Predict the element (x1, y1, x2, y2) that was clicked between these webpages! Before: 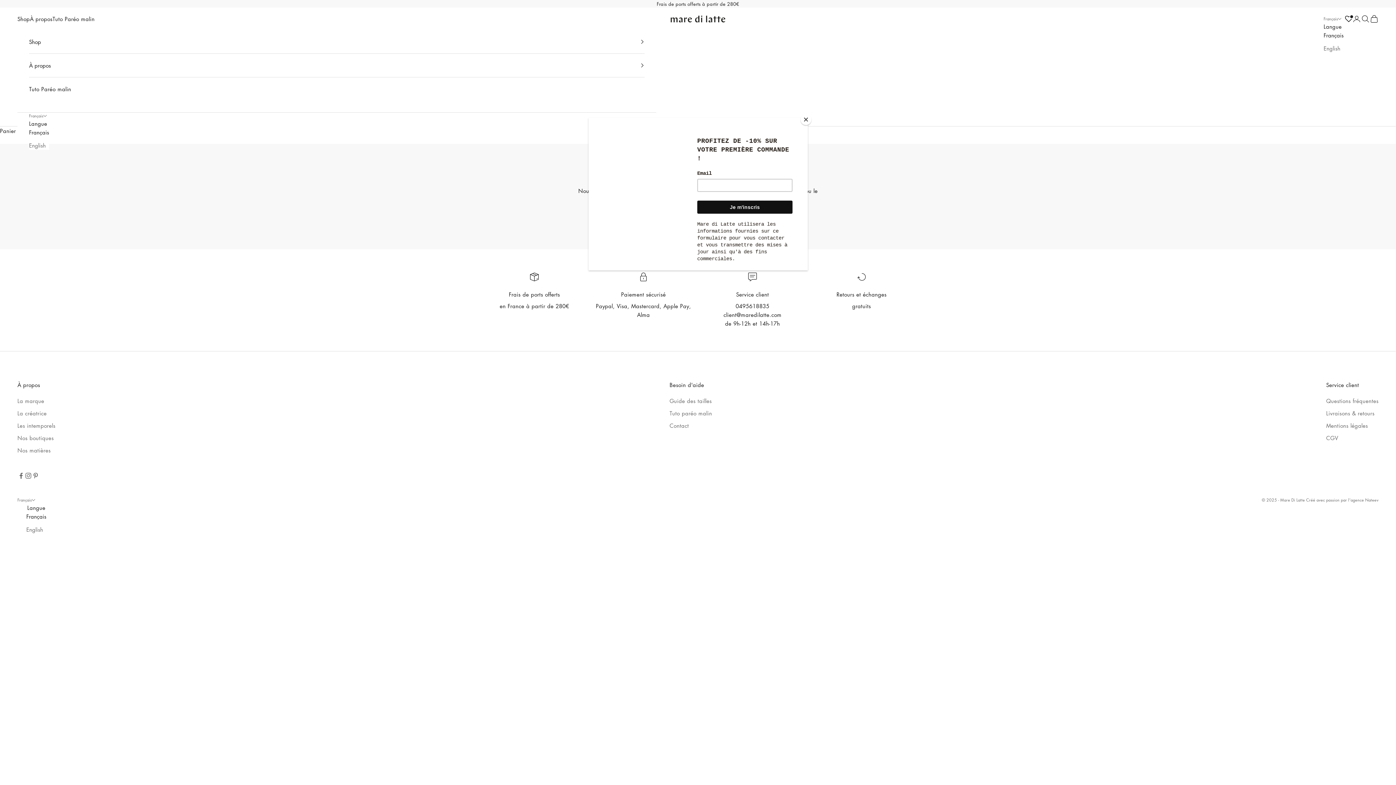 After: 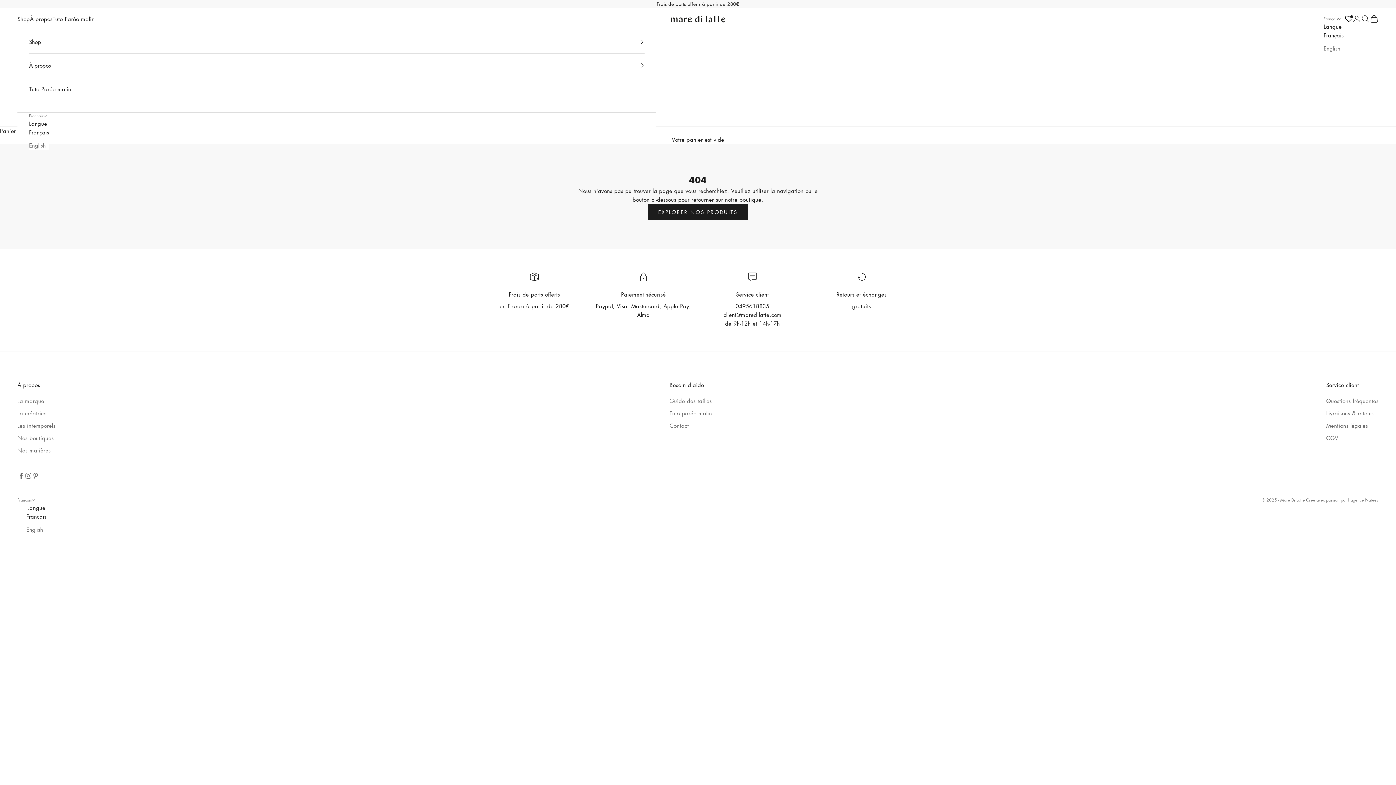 Action: bbox: (800, 114, 811, 125) label: Close